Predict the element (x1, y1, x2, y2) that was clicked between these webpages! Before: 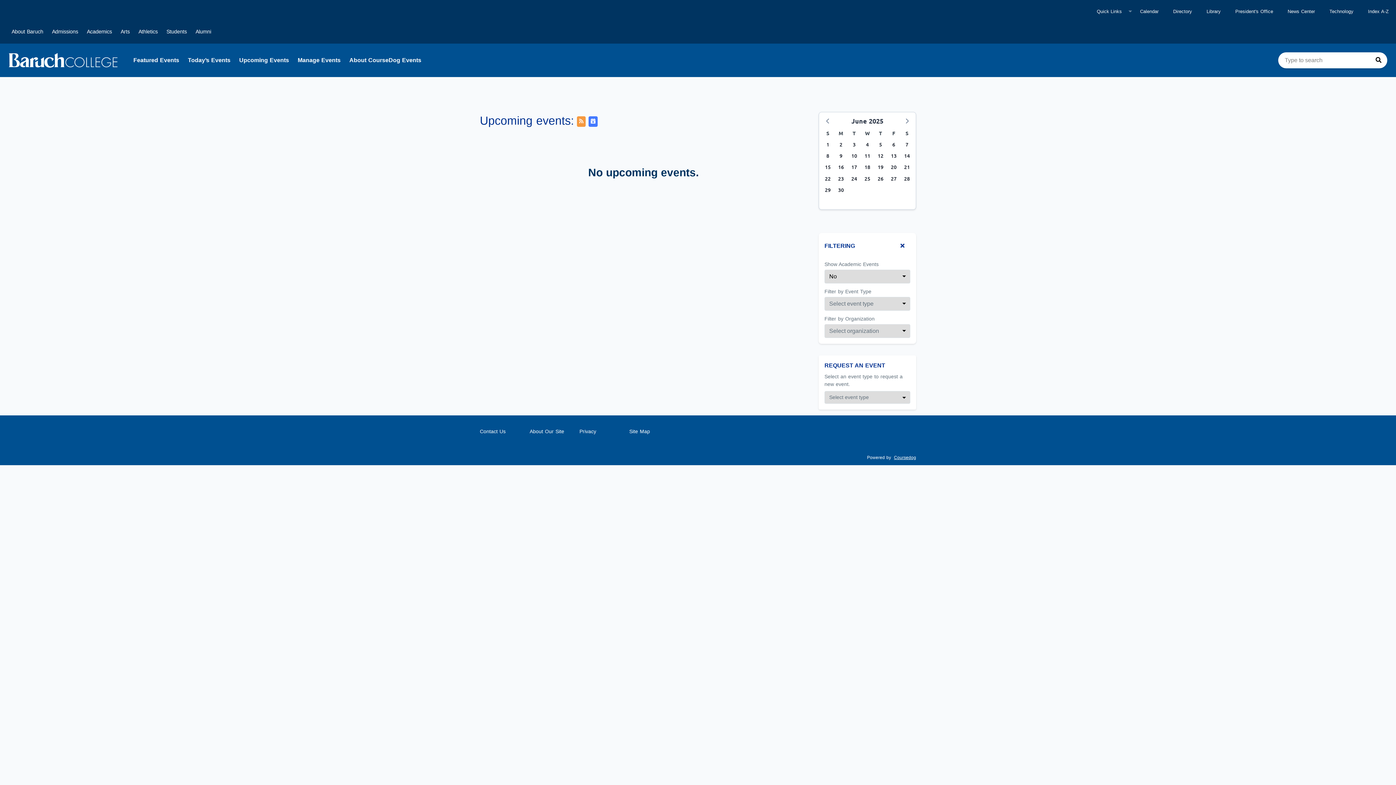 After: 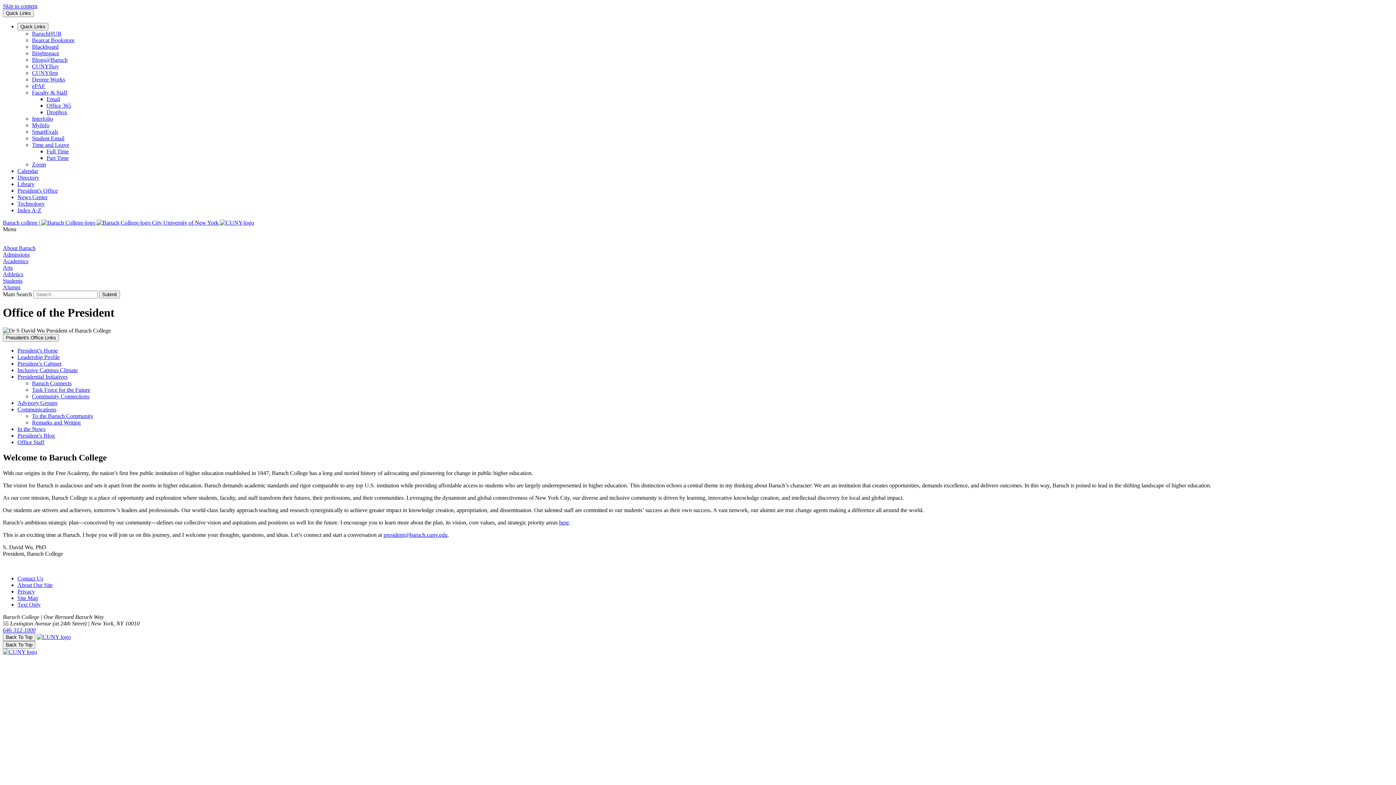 Action: bbox: (1231, 2, 1277, 20) label: President's Office